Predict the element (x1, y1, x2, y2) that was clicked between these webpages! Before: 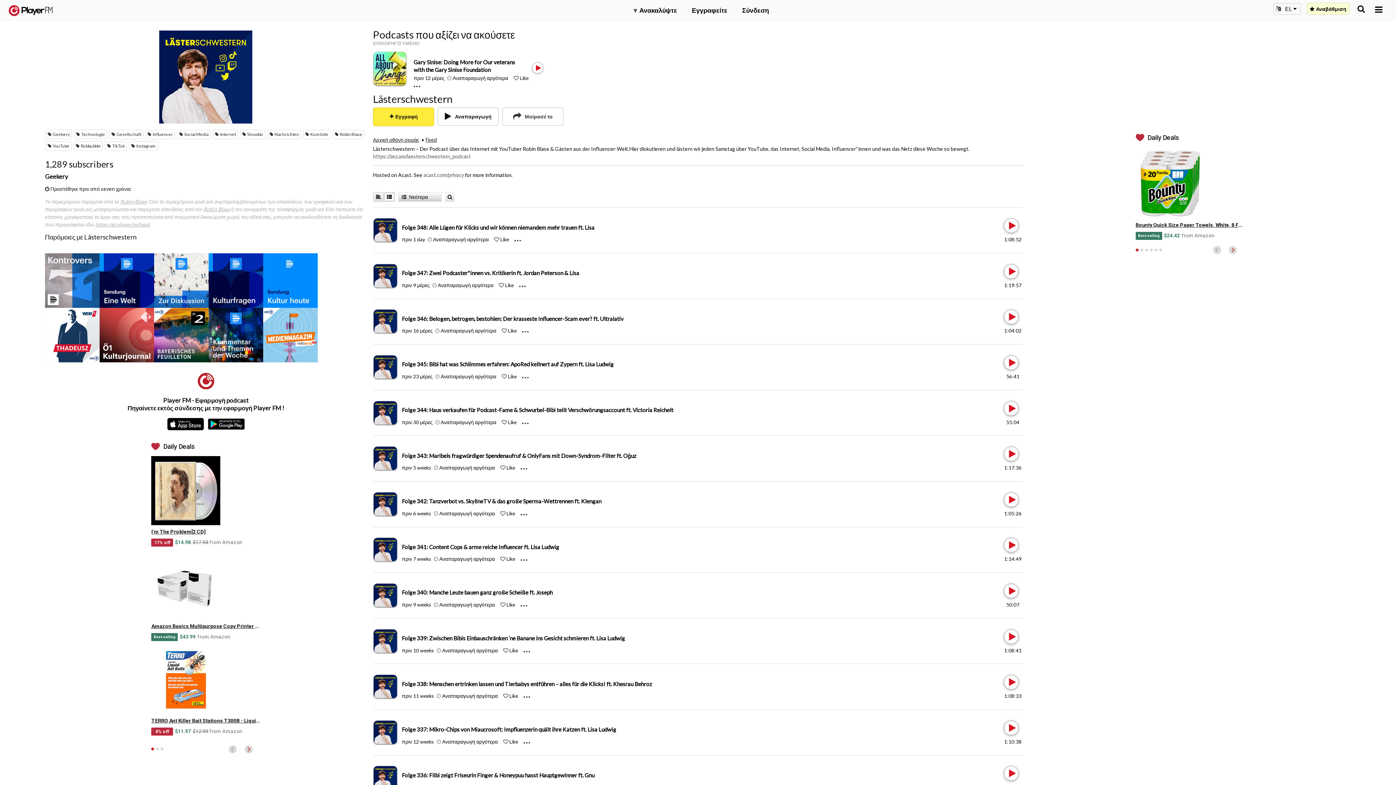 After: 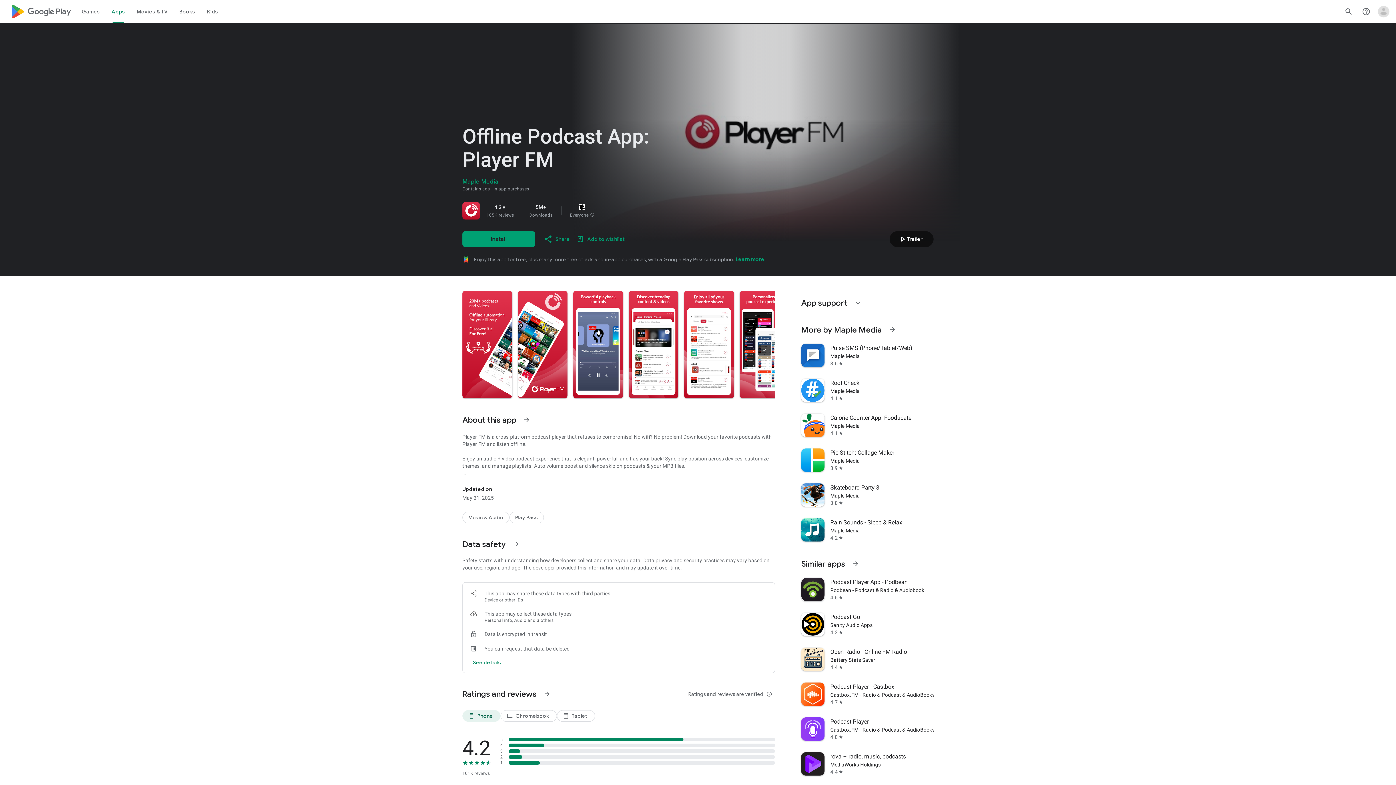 Action: bbox: (205, 417, 246, 431)